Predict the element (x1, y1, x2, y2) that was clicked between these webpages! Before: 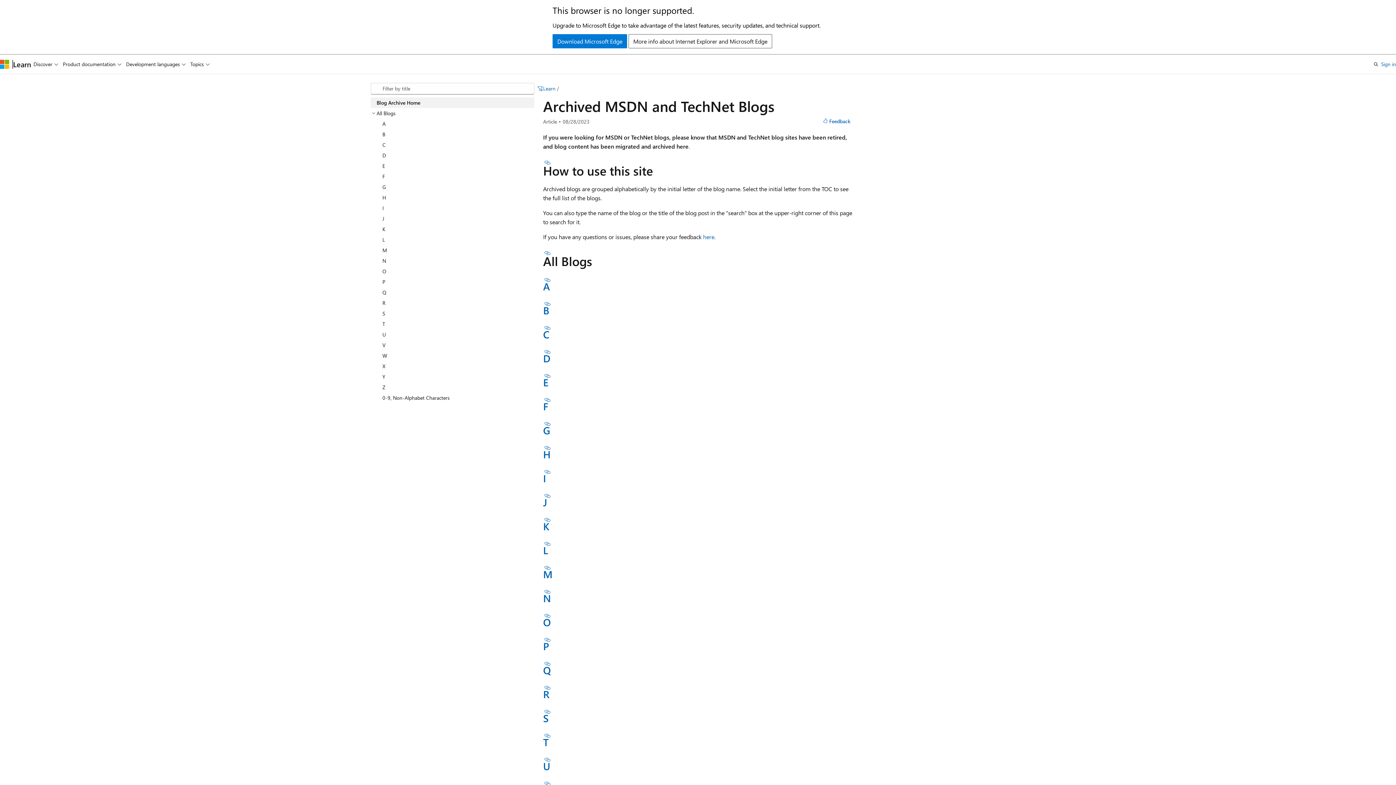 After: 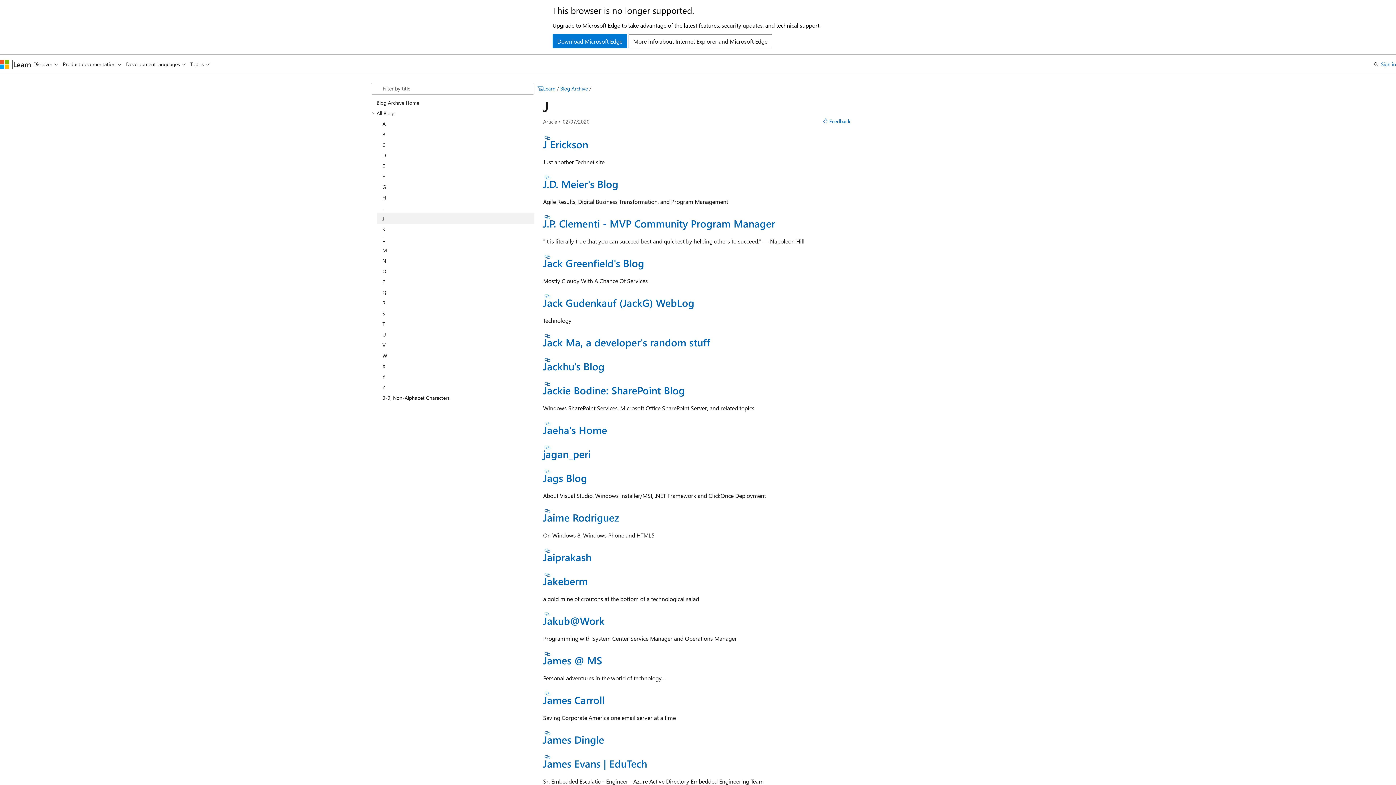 Action: label: J bbox: (543, 495, 547, 509)